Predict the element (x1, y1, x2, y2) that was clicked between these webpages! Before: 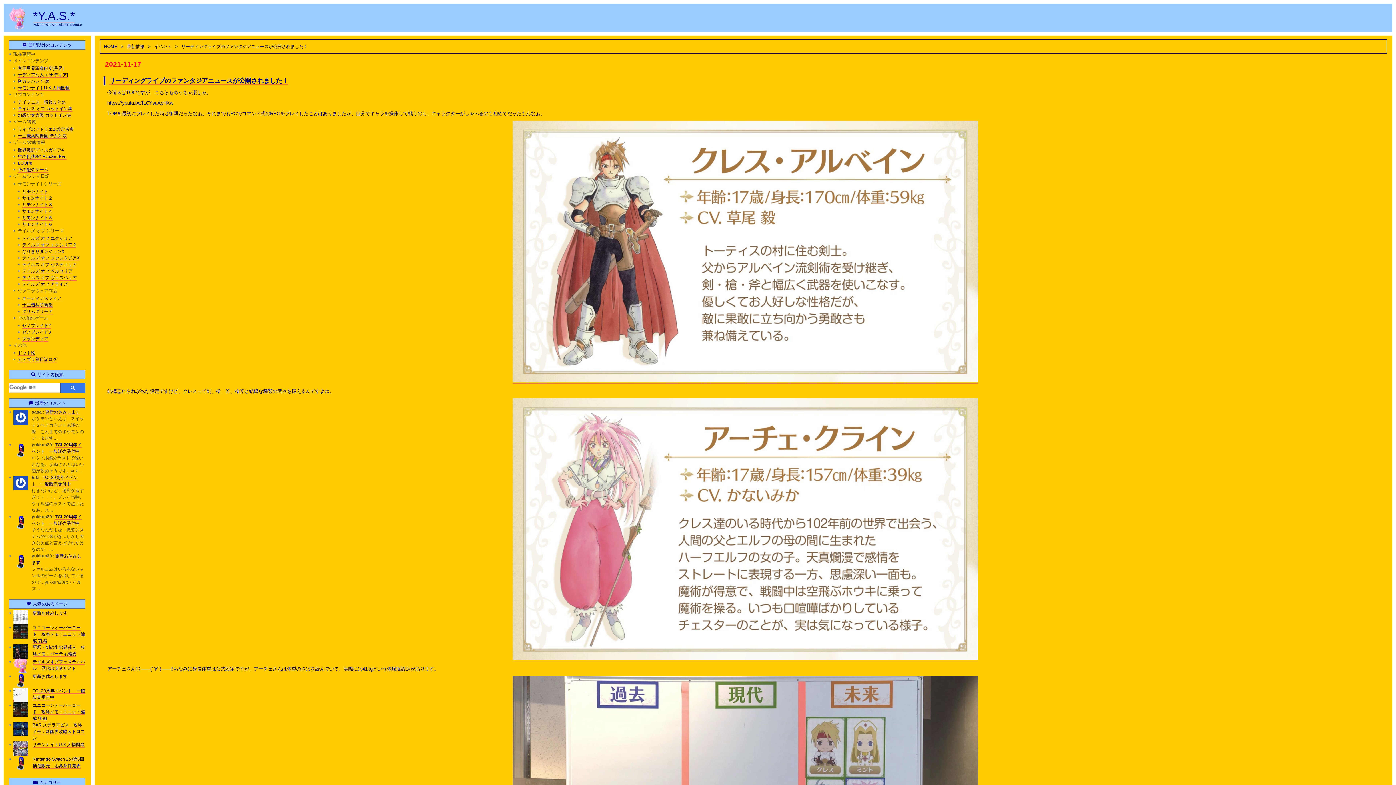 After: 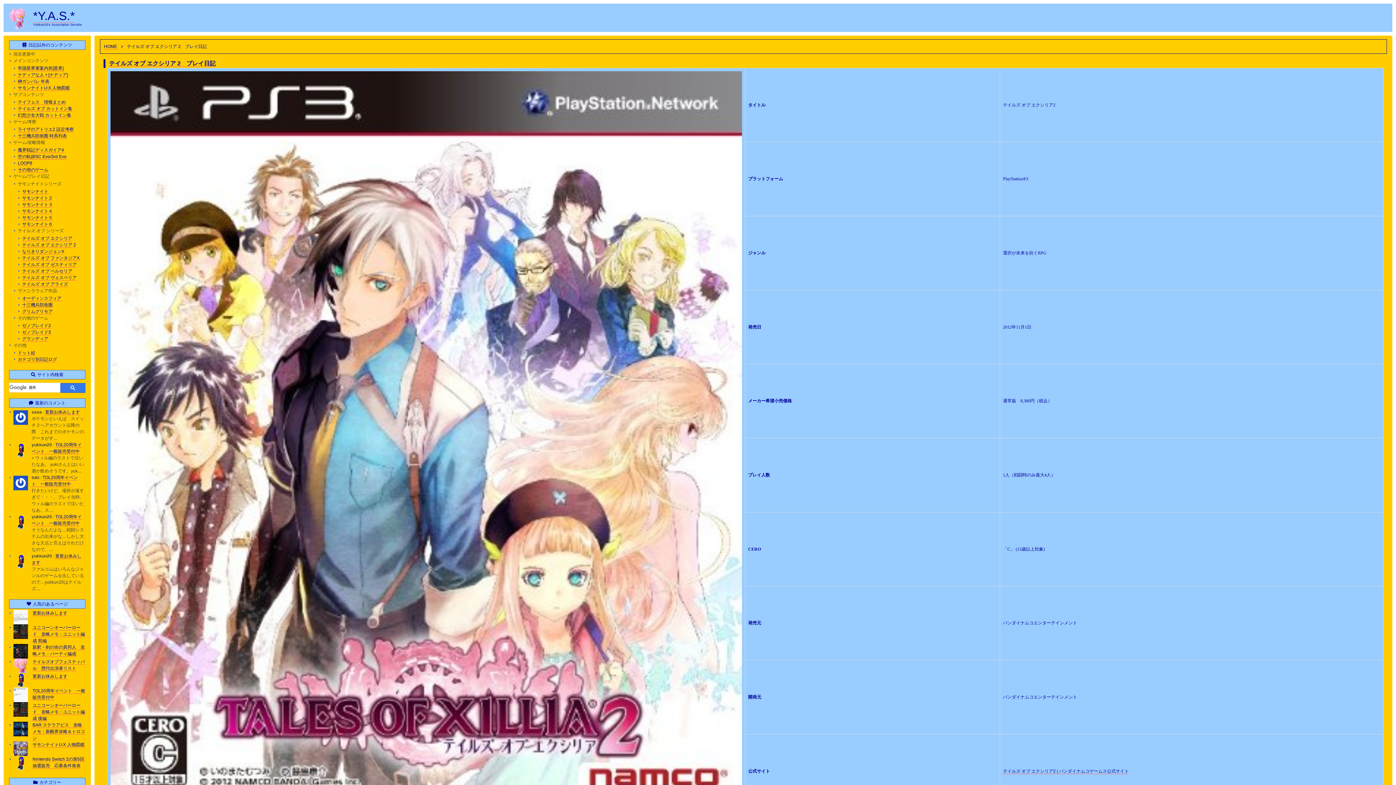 Action: bbox: (22, 242, 76, 248) label: テイルズ オブ エクシリア 2